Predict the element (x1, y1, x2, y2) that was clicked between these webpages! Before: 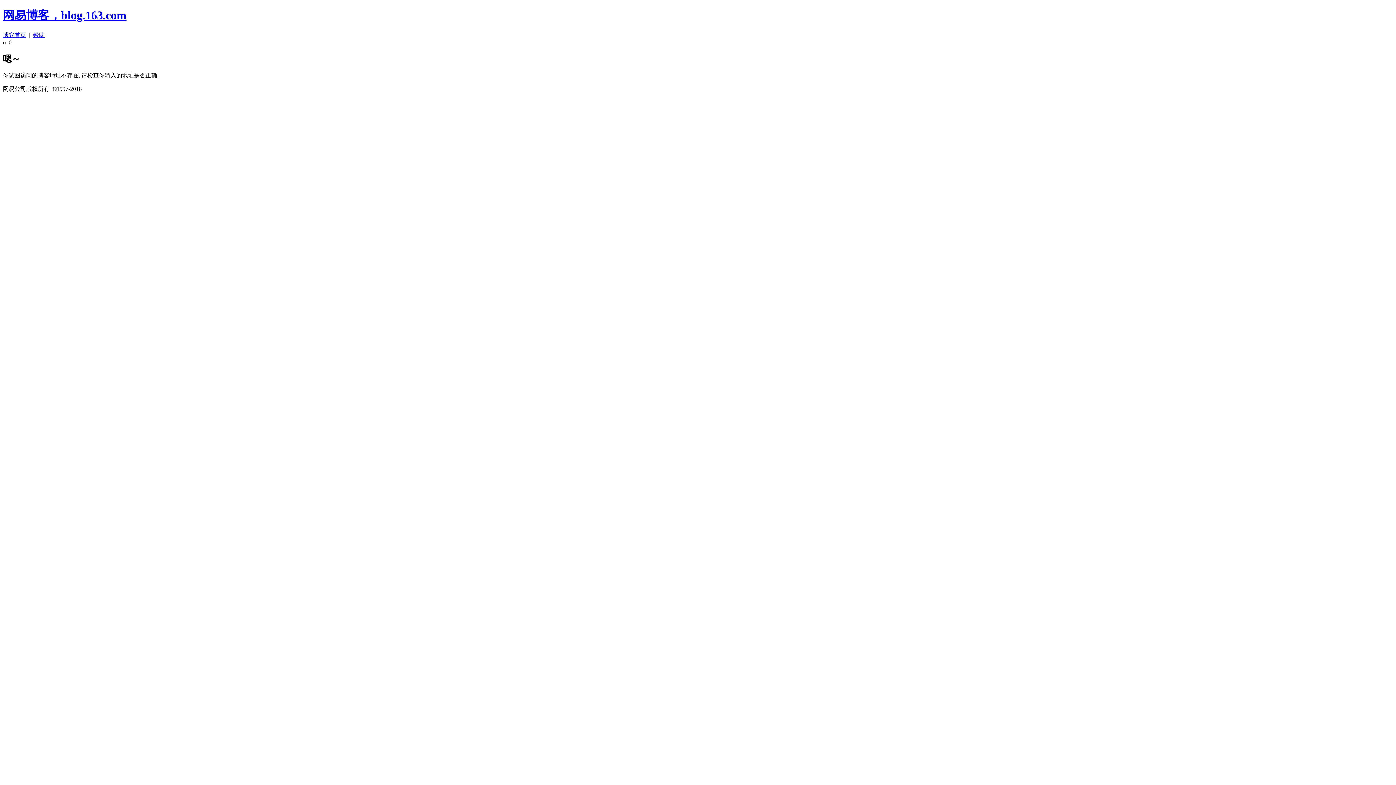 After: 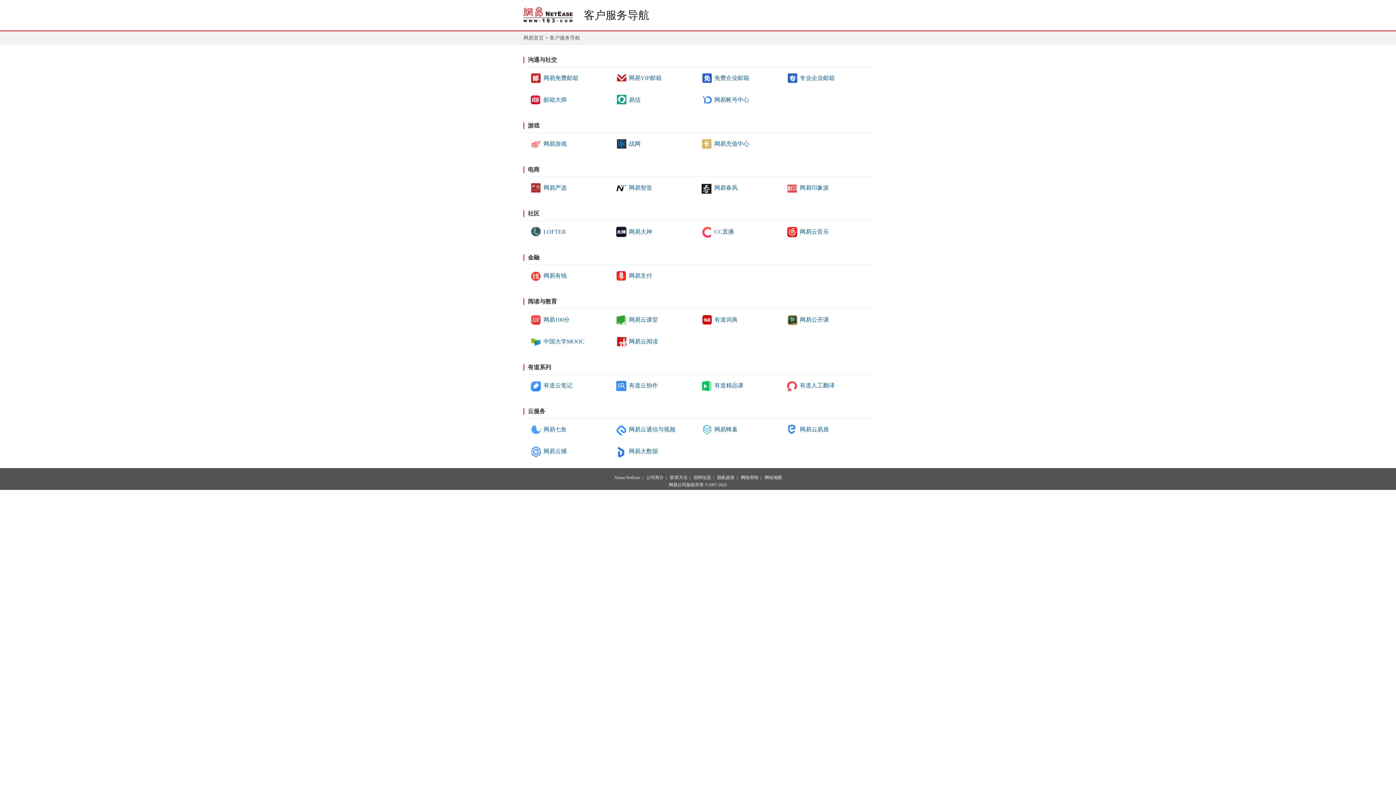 Action: bbox: (33, 31, 44, 38) label: 帮助